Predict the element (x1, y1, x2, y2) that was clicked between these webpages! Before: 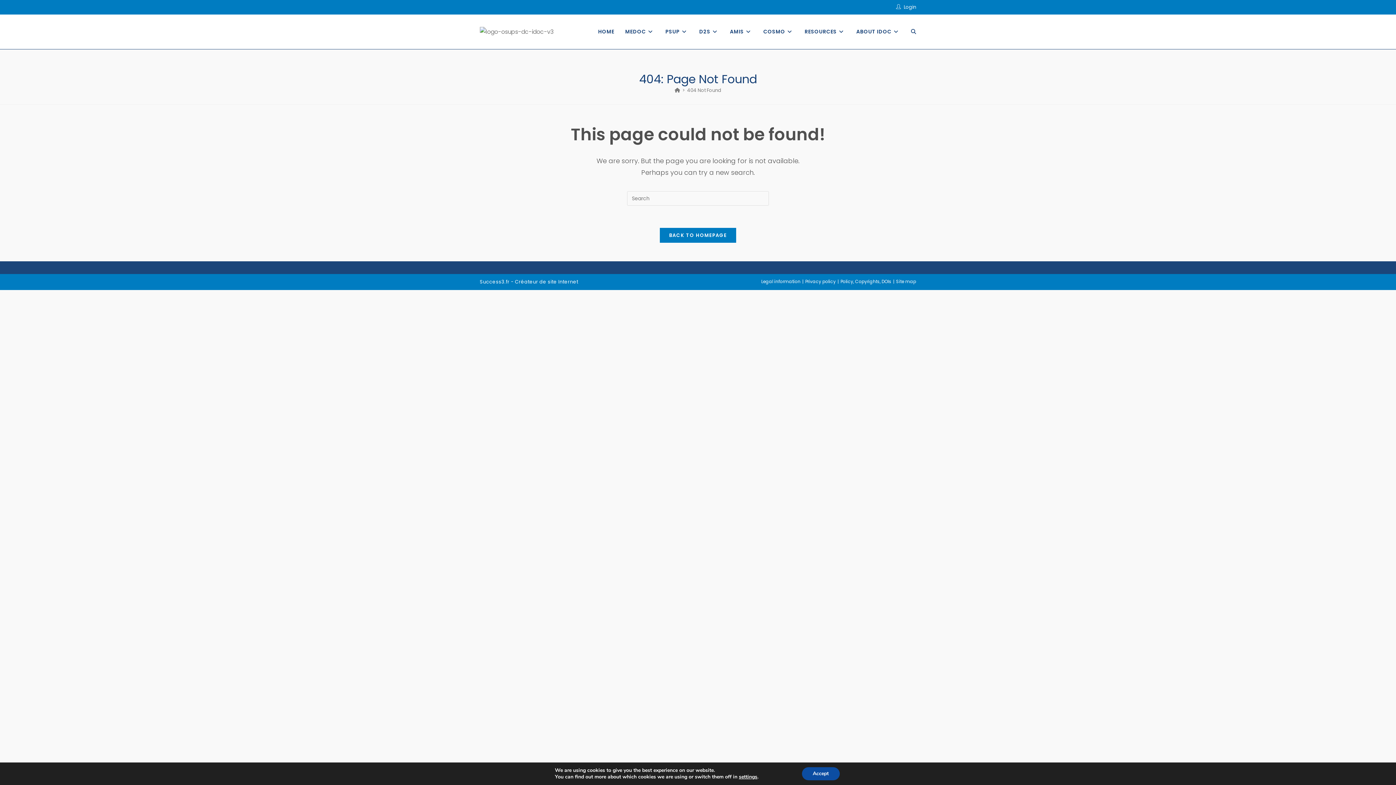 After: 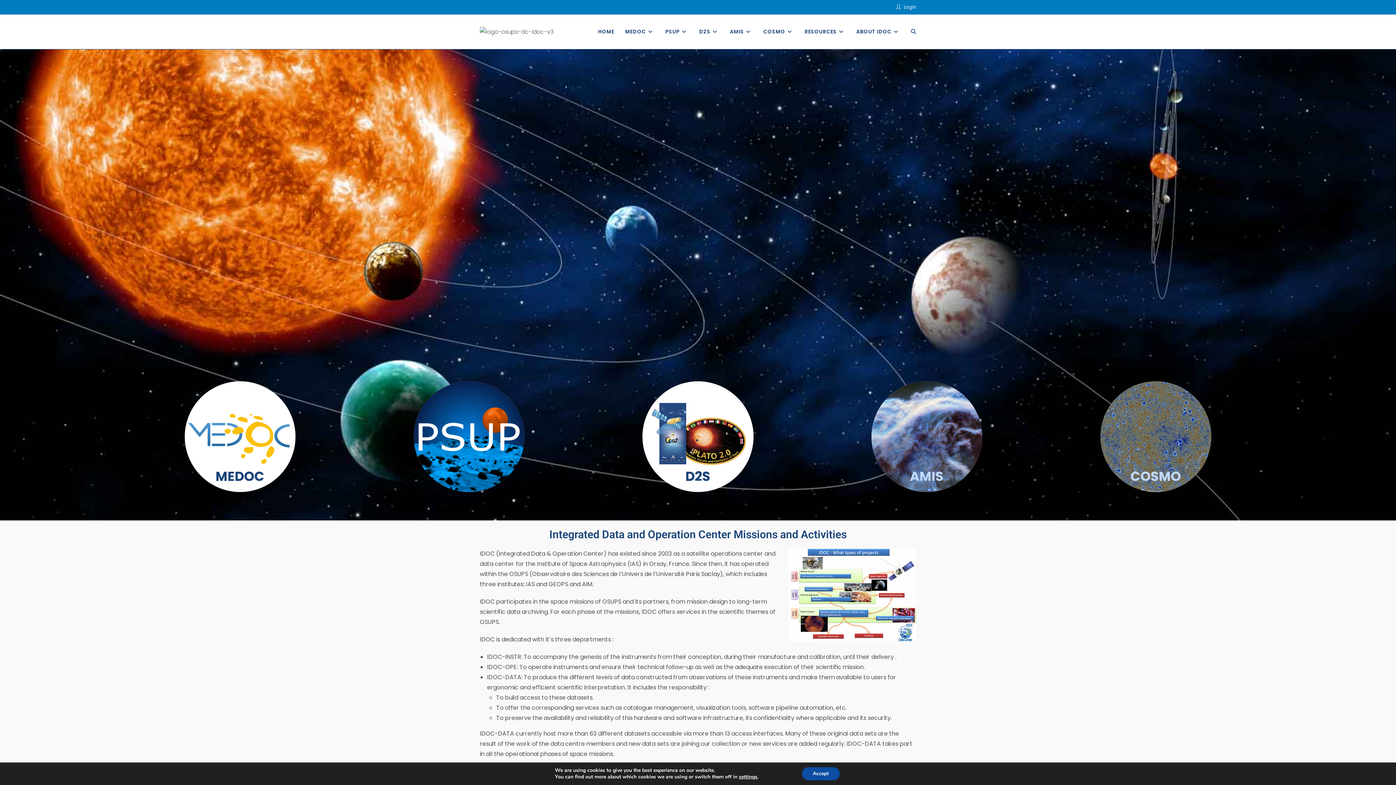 Action: bbox: (674, 86, 680, 93) label: Home